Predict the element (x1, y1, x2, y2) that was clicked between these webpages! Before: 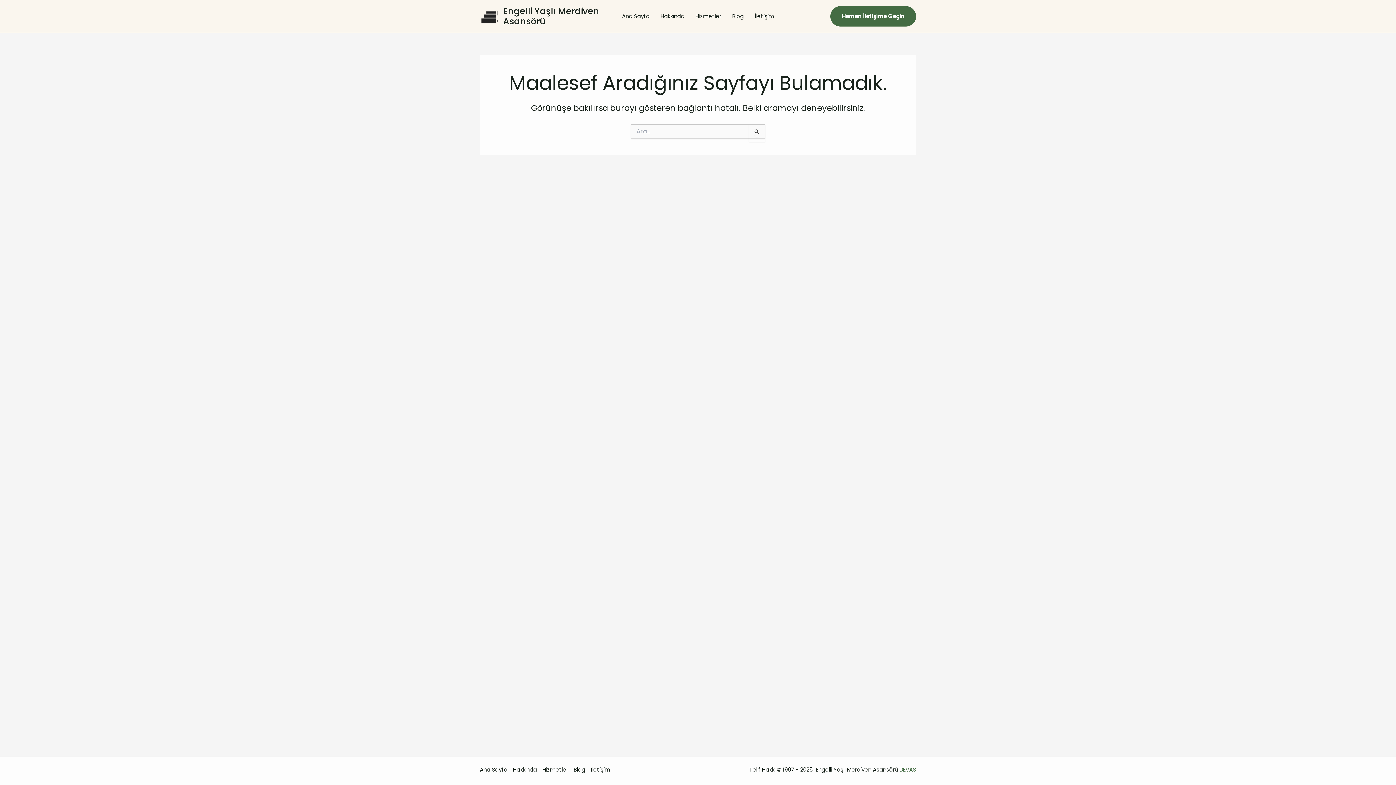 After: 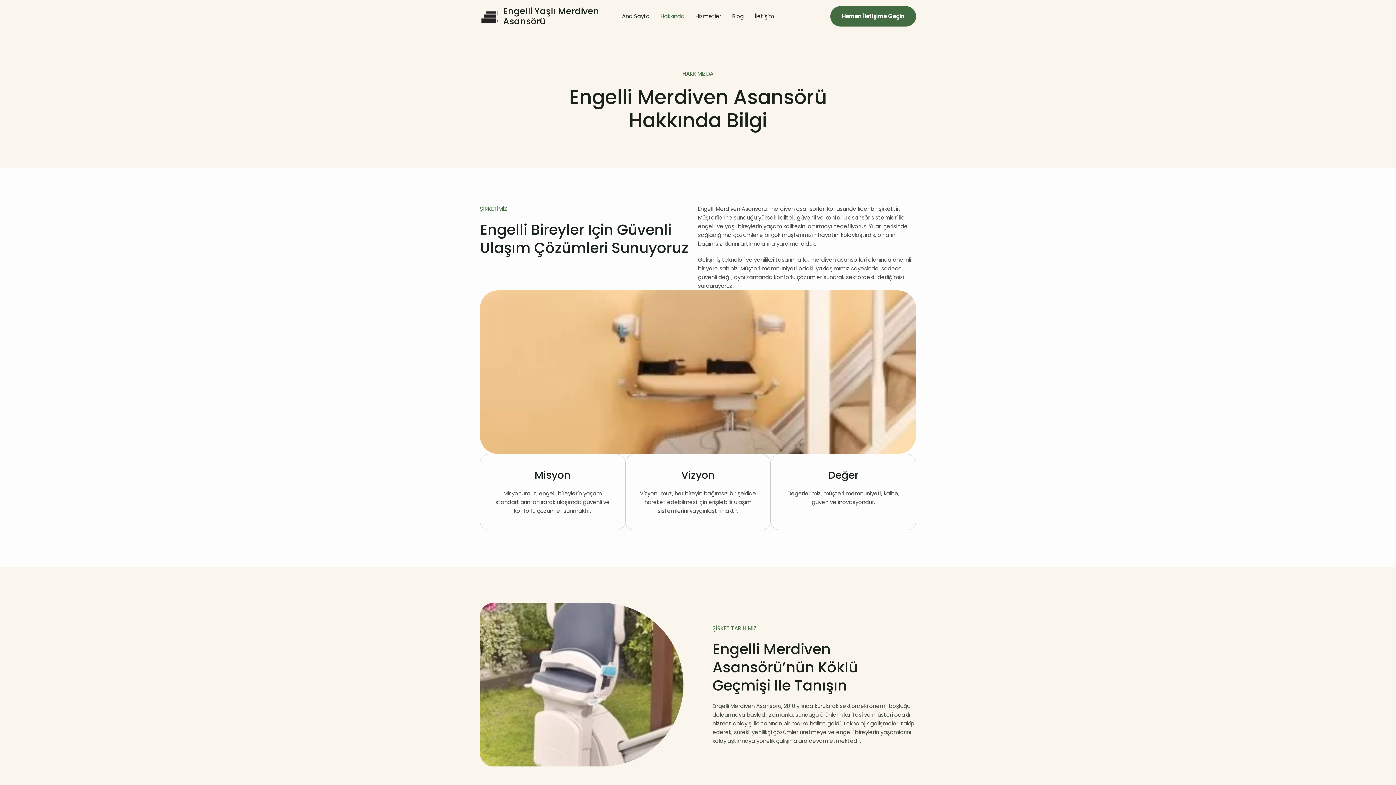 Action: bbox: (655, 12, 690, 20) label: Hakkında